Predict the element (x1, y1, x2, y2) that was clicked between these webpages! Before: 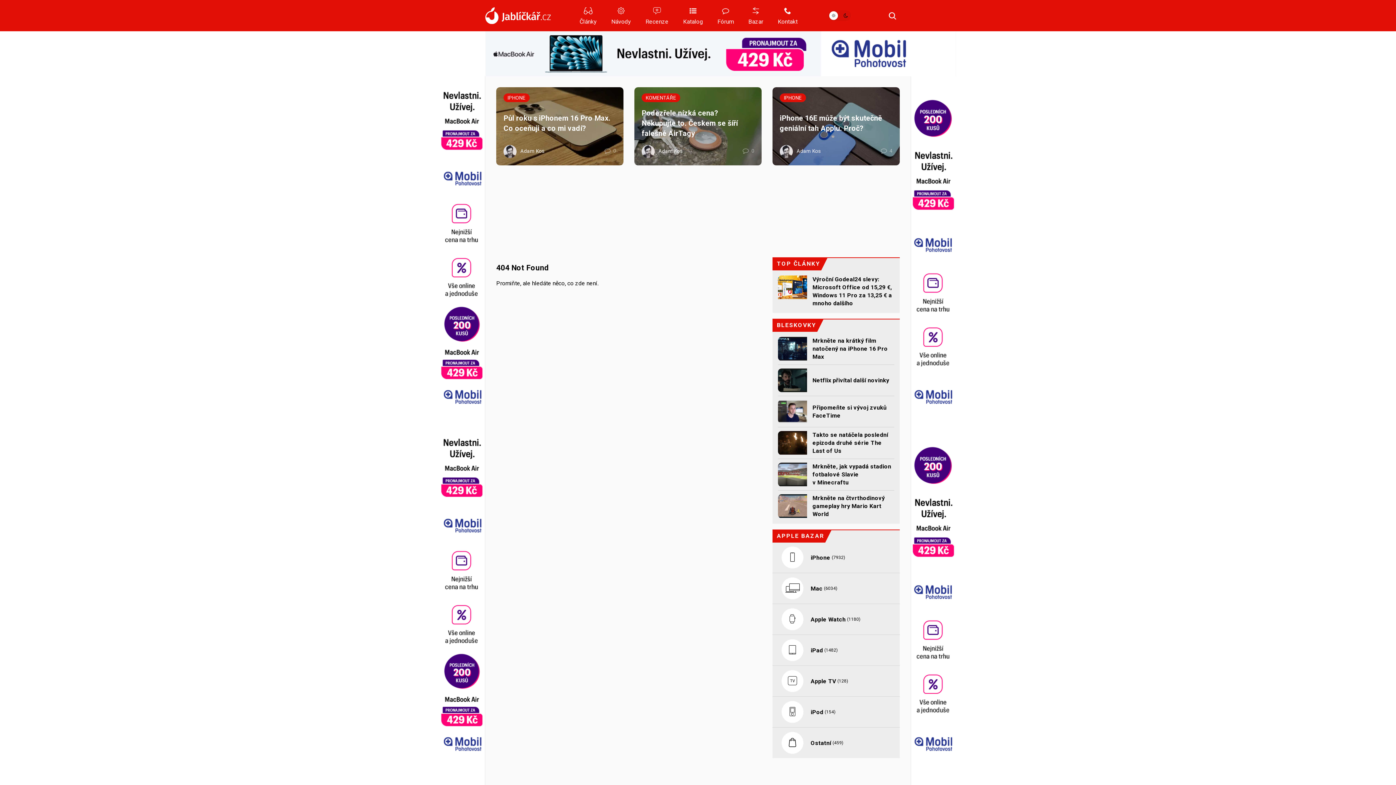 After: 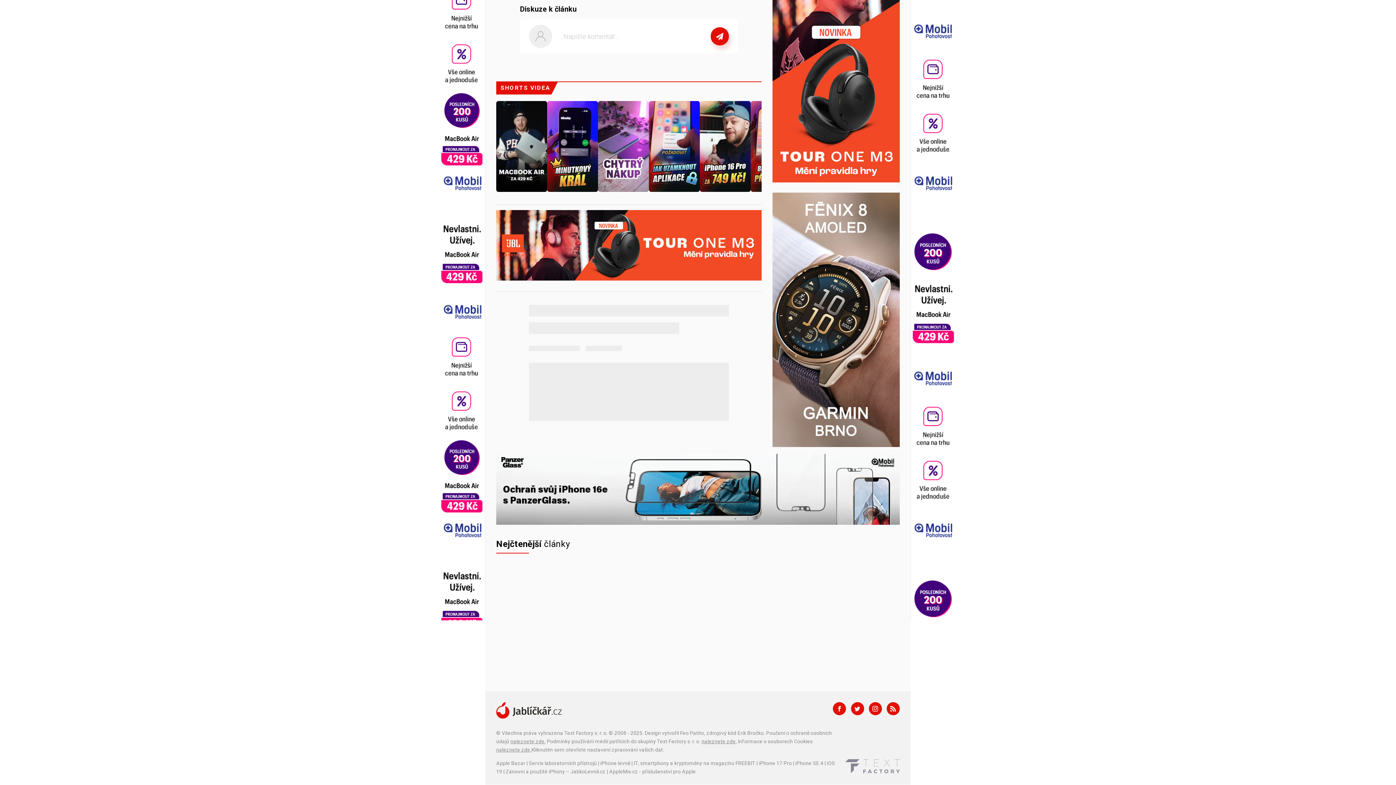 Action: label:  0 bbox: (742, 145, 754, 156)